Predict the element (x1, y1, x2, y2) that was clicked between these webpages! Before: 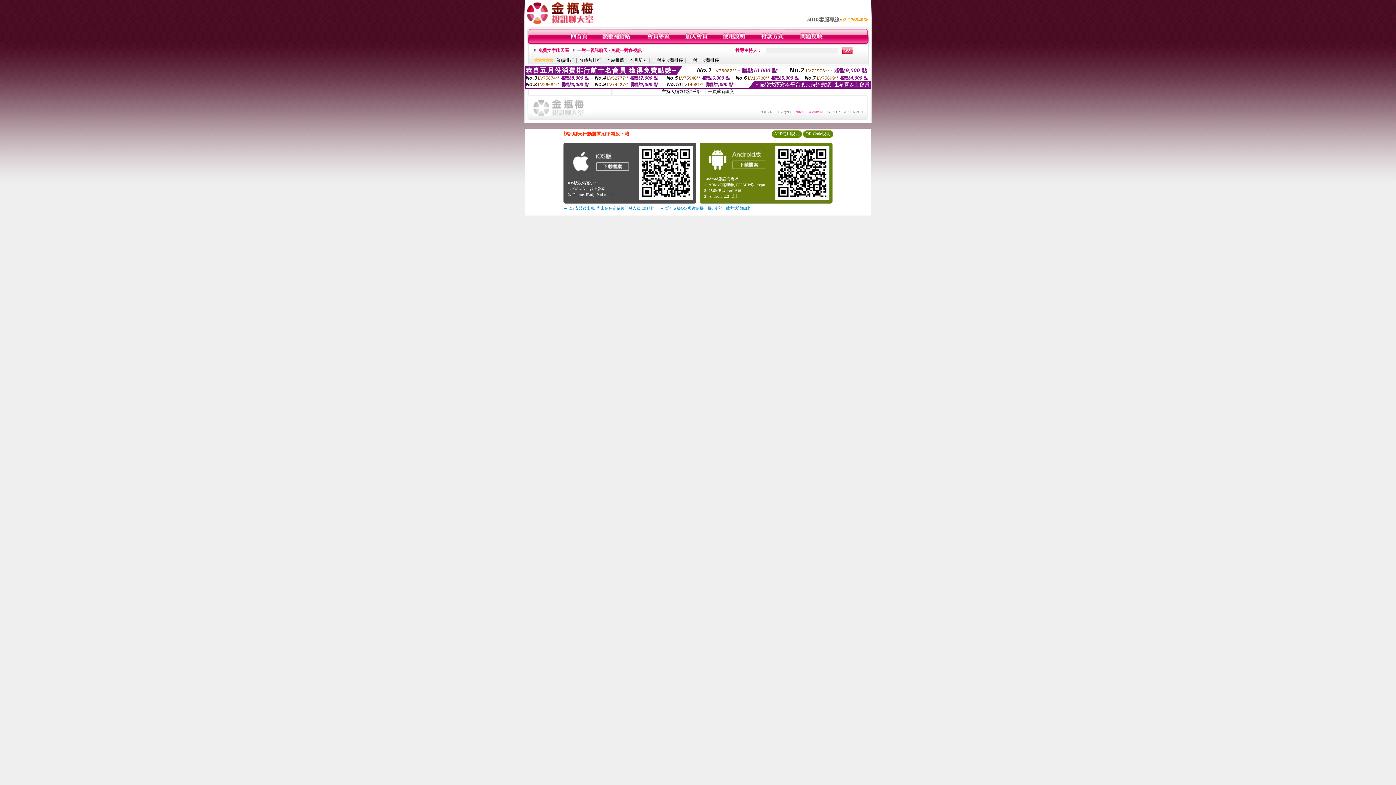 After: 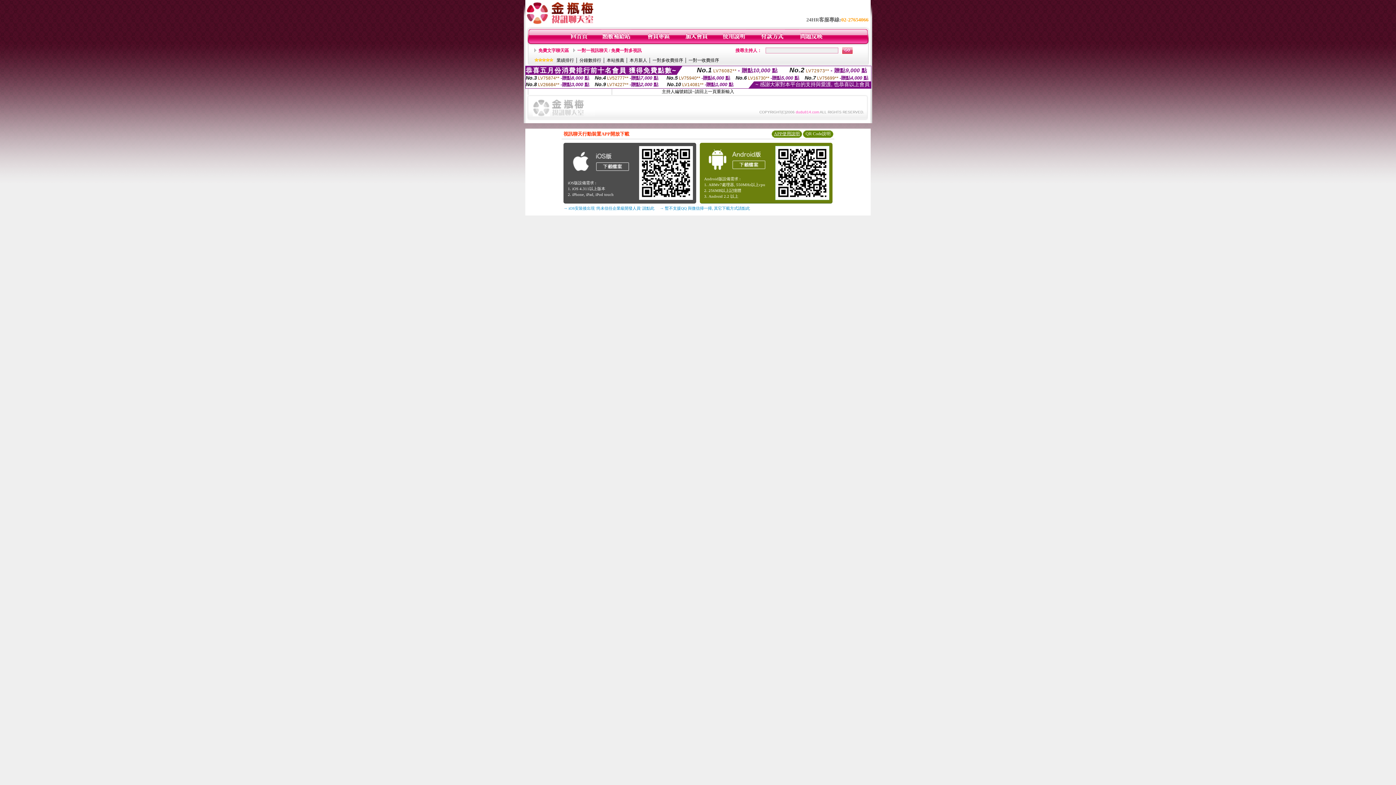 Action: bbox: (774, 131, 800, 136) label: APP使用說明